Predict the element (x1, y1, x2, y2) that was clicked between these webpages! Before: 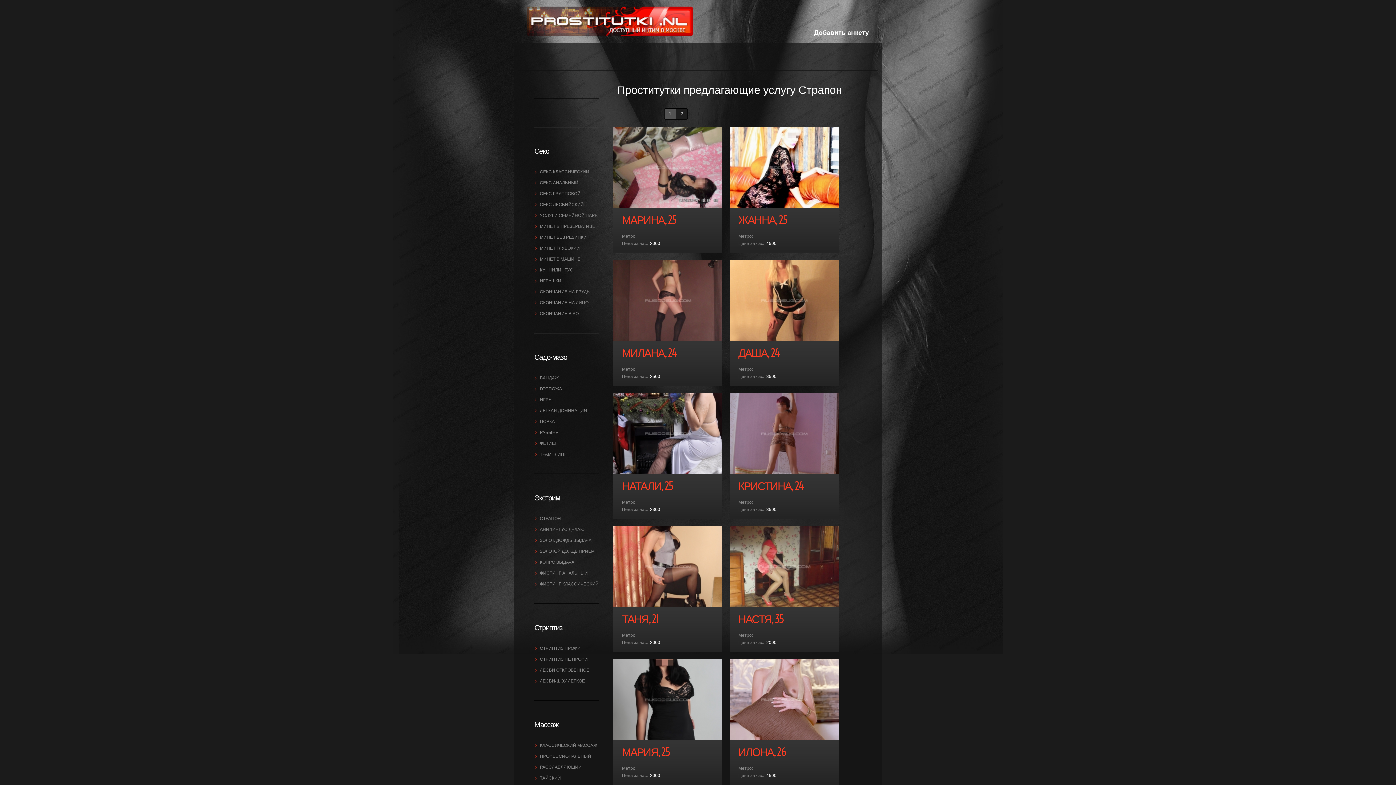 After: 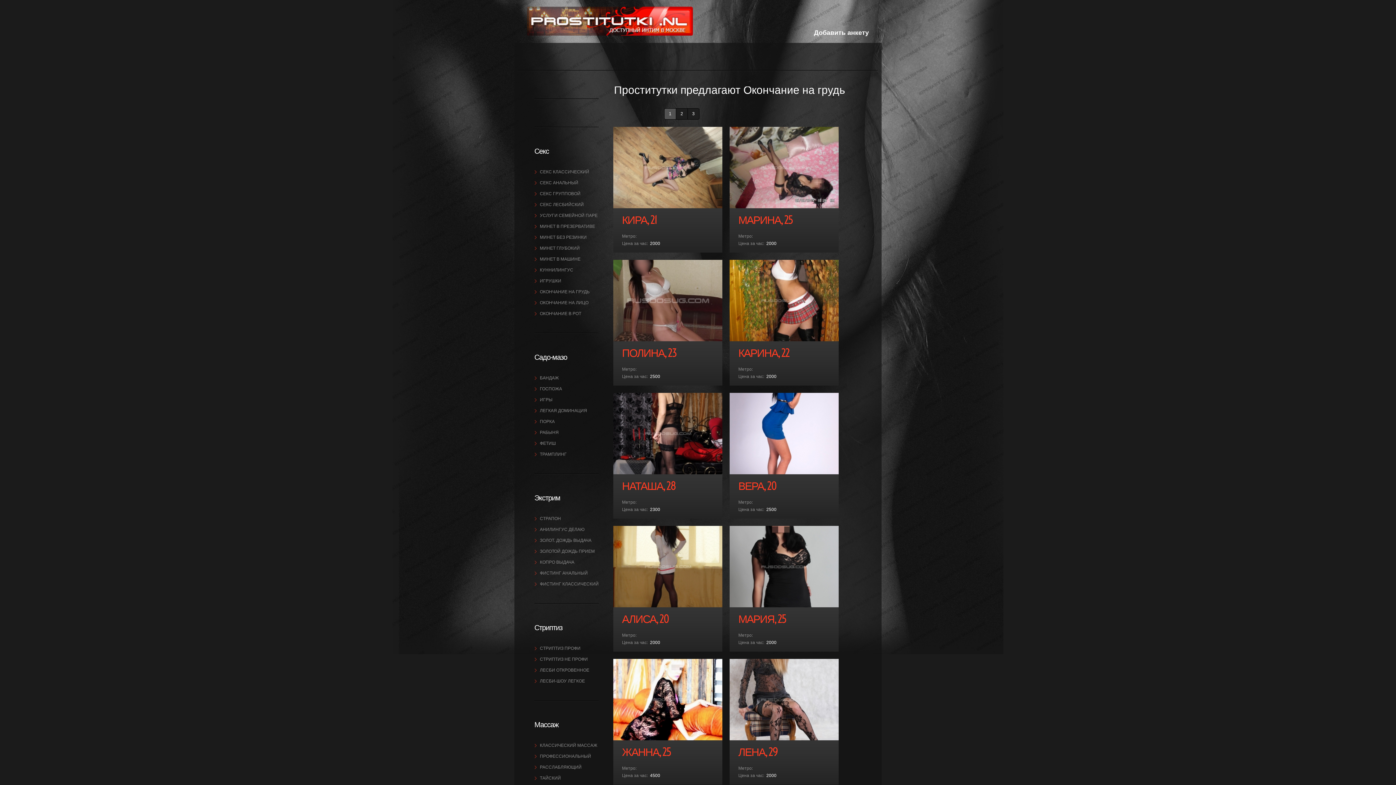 Action: label: ОКОНЧАНИЕ НА ГРУДЬ bbox: (540, 289, 589, 294)